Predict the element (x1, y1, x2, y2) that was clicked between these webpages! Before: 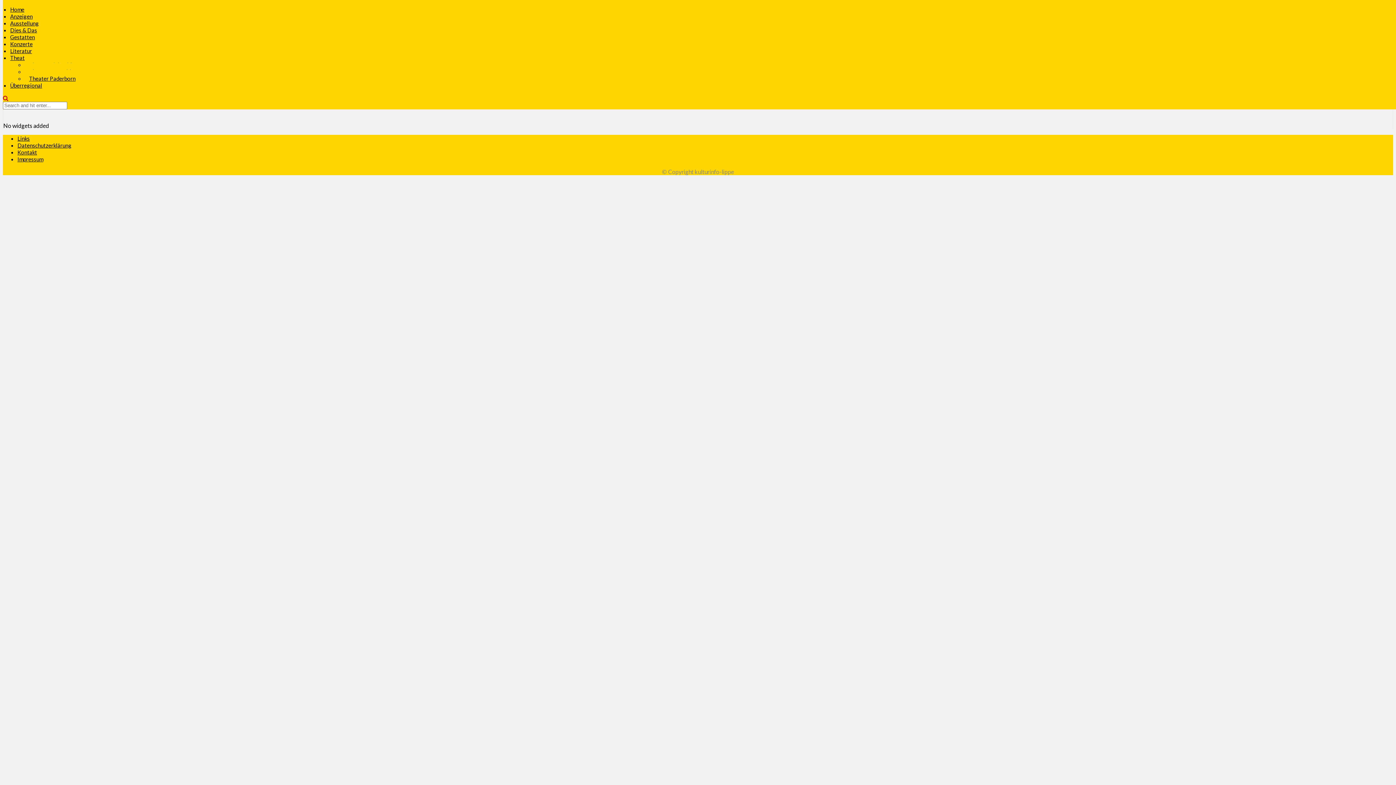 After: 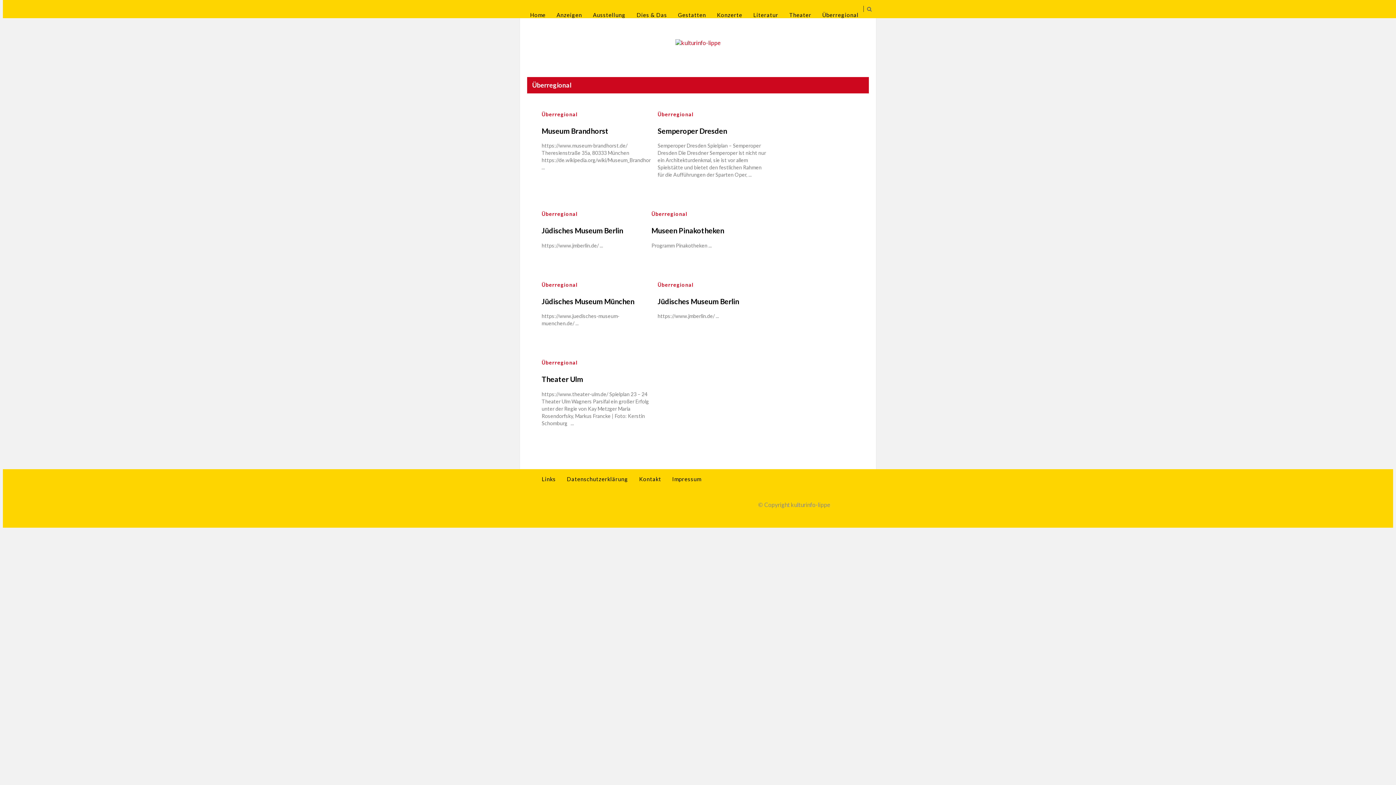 Action: bbox: (10, 82, 42, 88) label: Überregional